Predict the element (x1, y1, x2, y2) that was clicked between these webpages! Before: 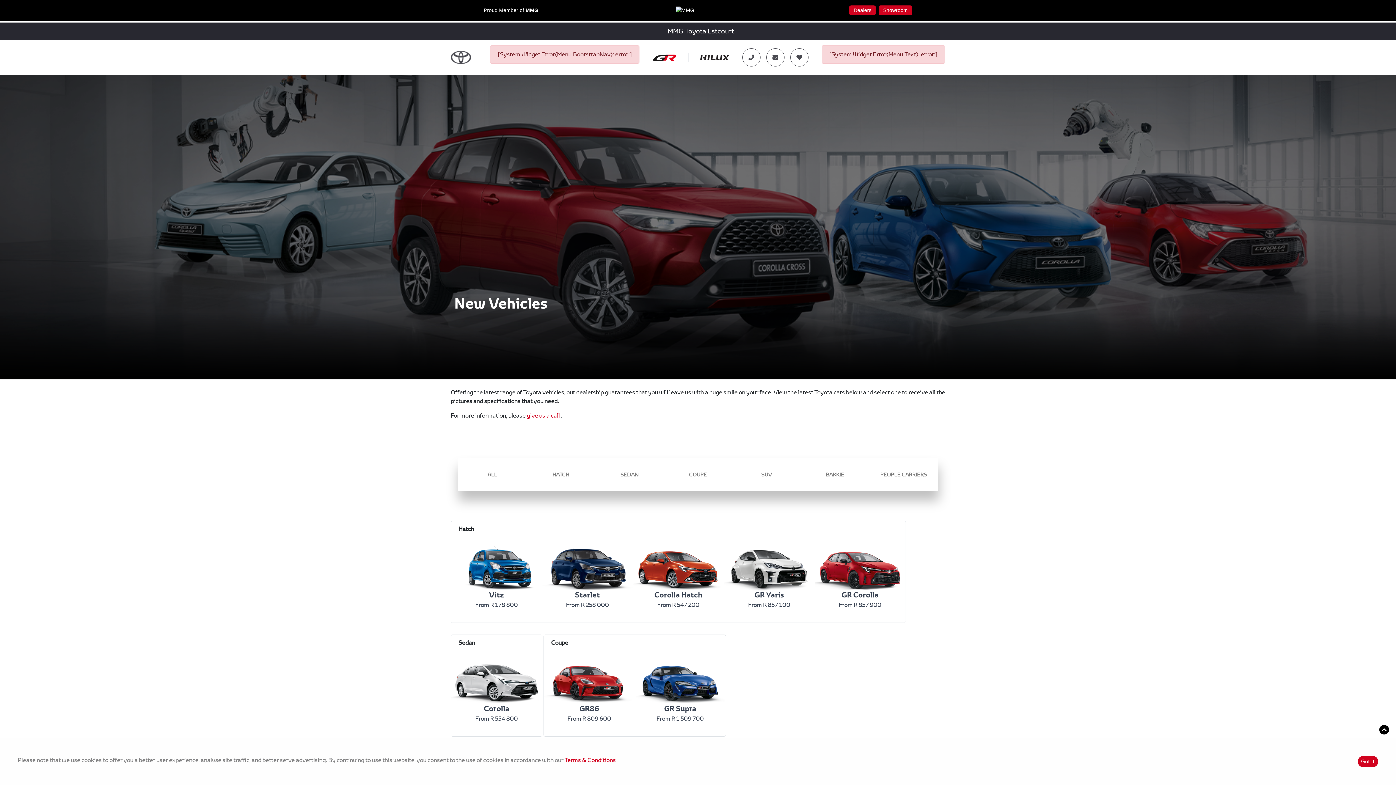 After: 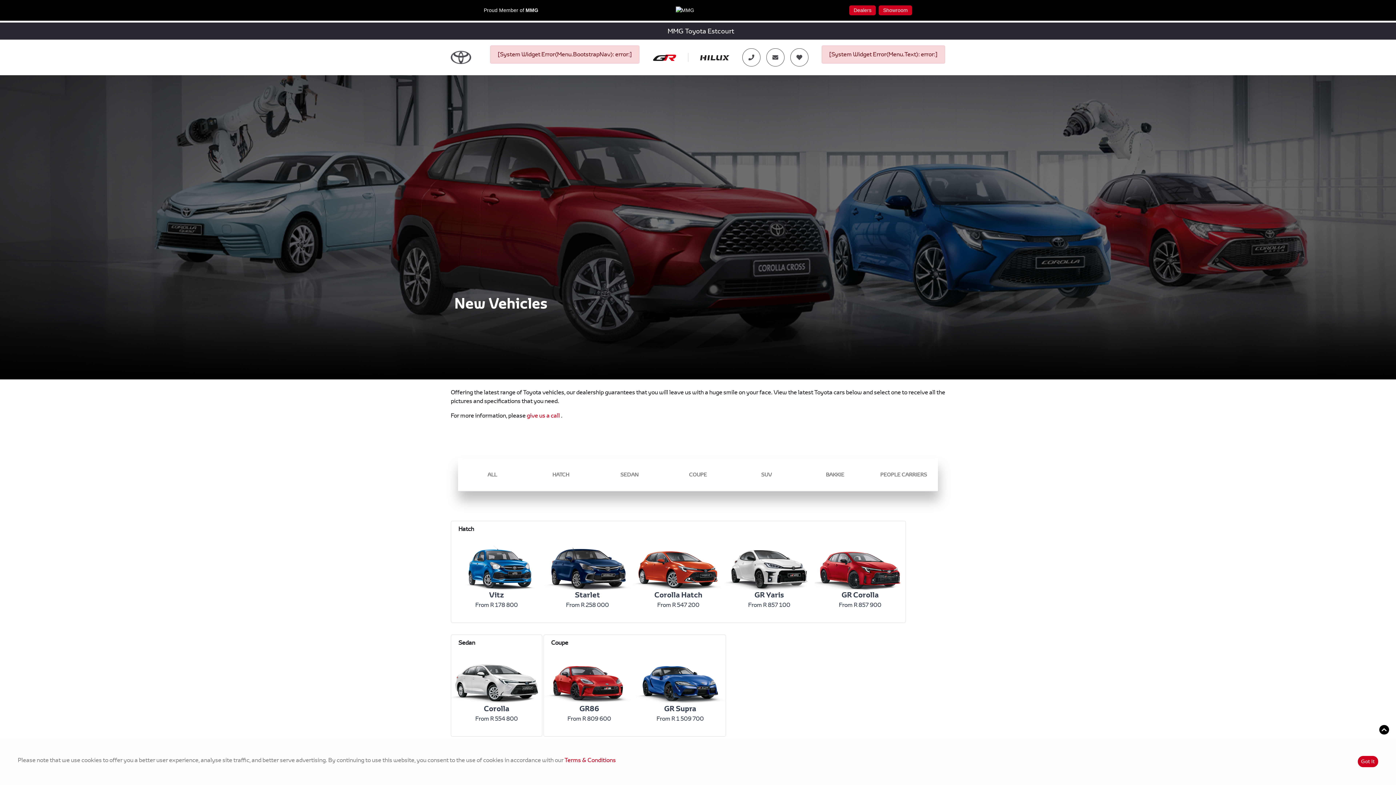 Action: label: Terms & Conditions bbox: (564, 756, 616, 764)